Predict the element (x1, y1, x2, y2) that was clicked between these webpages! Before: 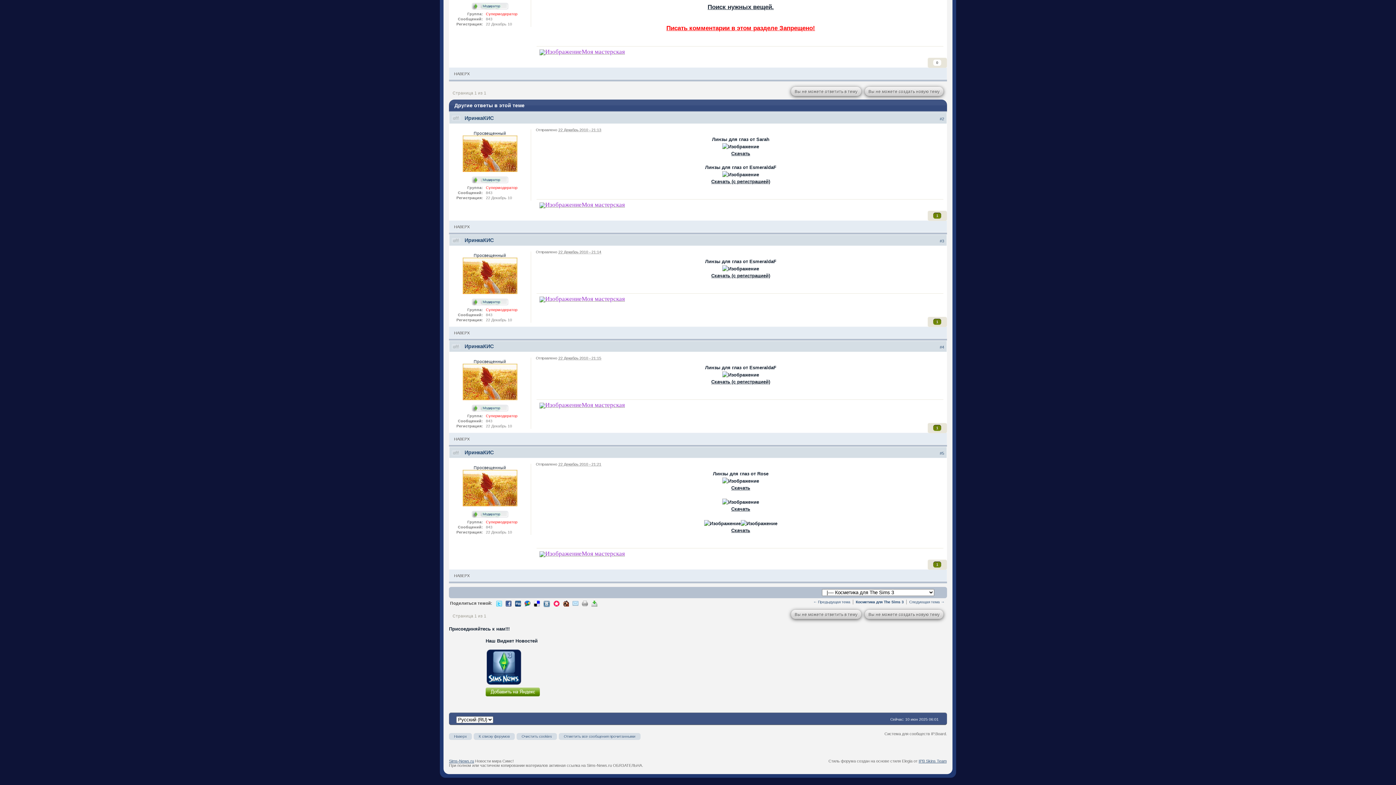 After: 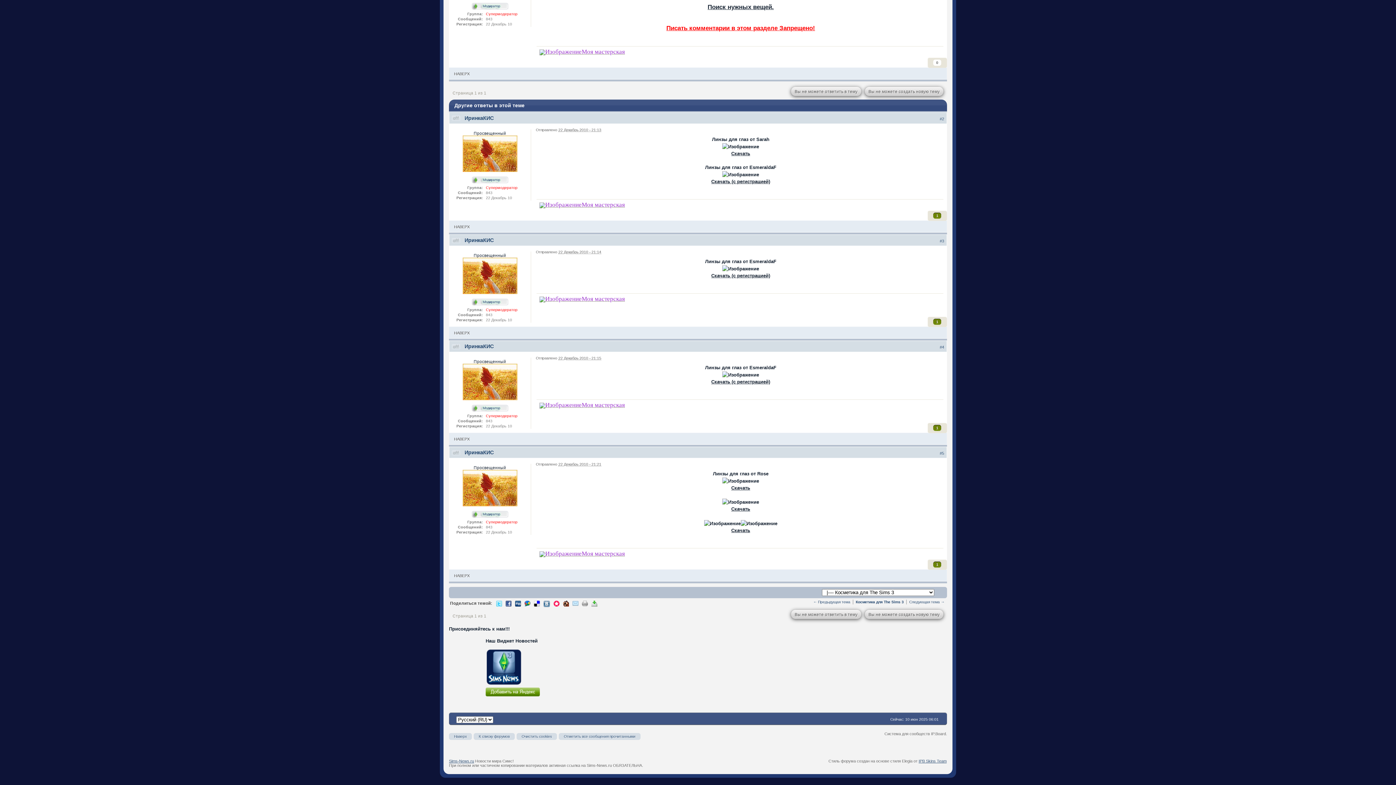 Action: bbox: (496, 600, 502, 605)